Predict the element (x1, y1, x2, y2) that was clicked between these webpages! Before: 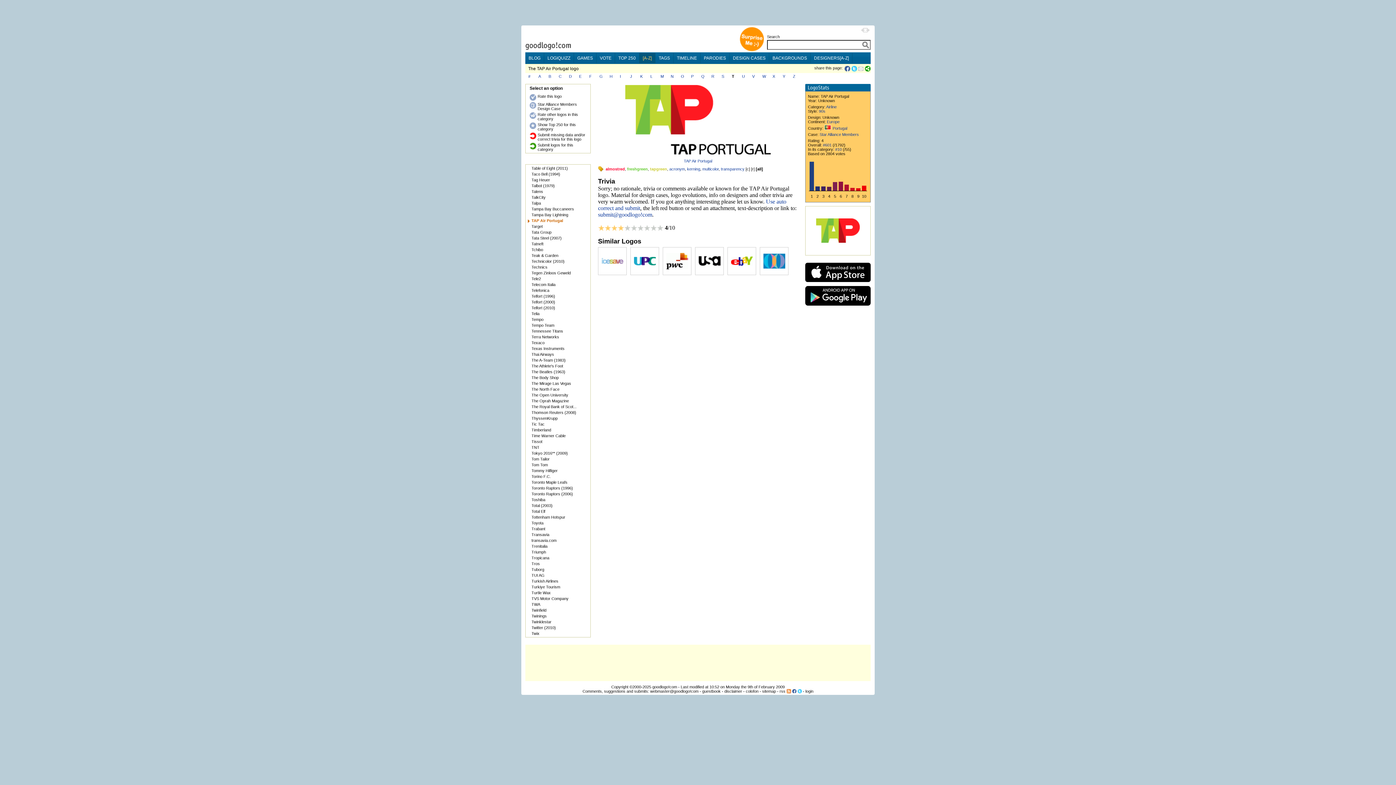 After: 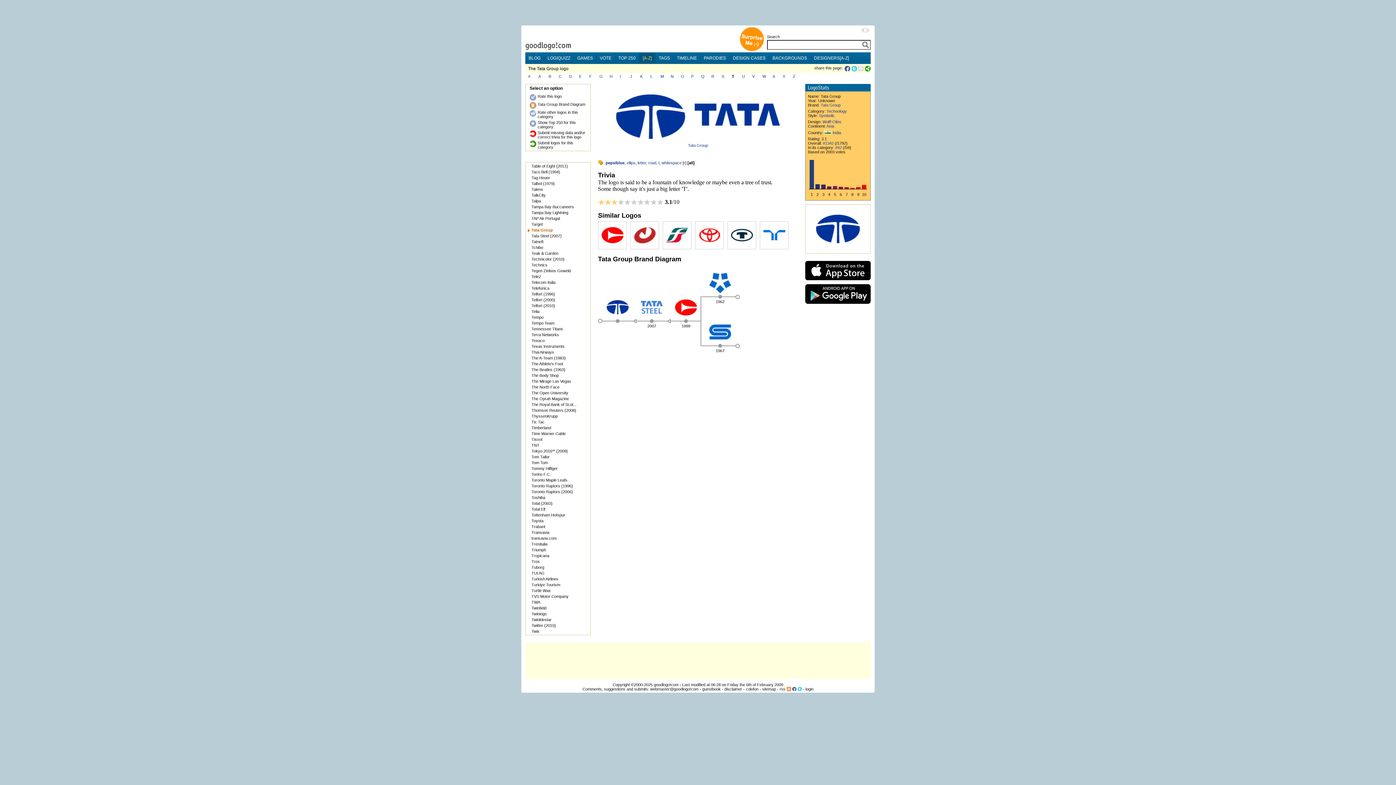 Action: bbox: (531, 230, 551, 234) label: Tata Group